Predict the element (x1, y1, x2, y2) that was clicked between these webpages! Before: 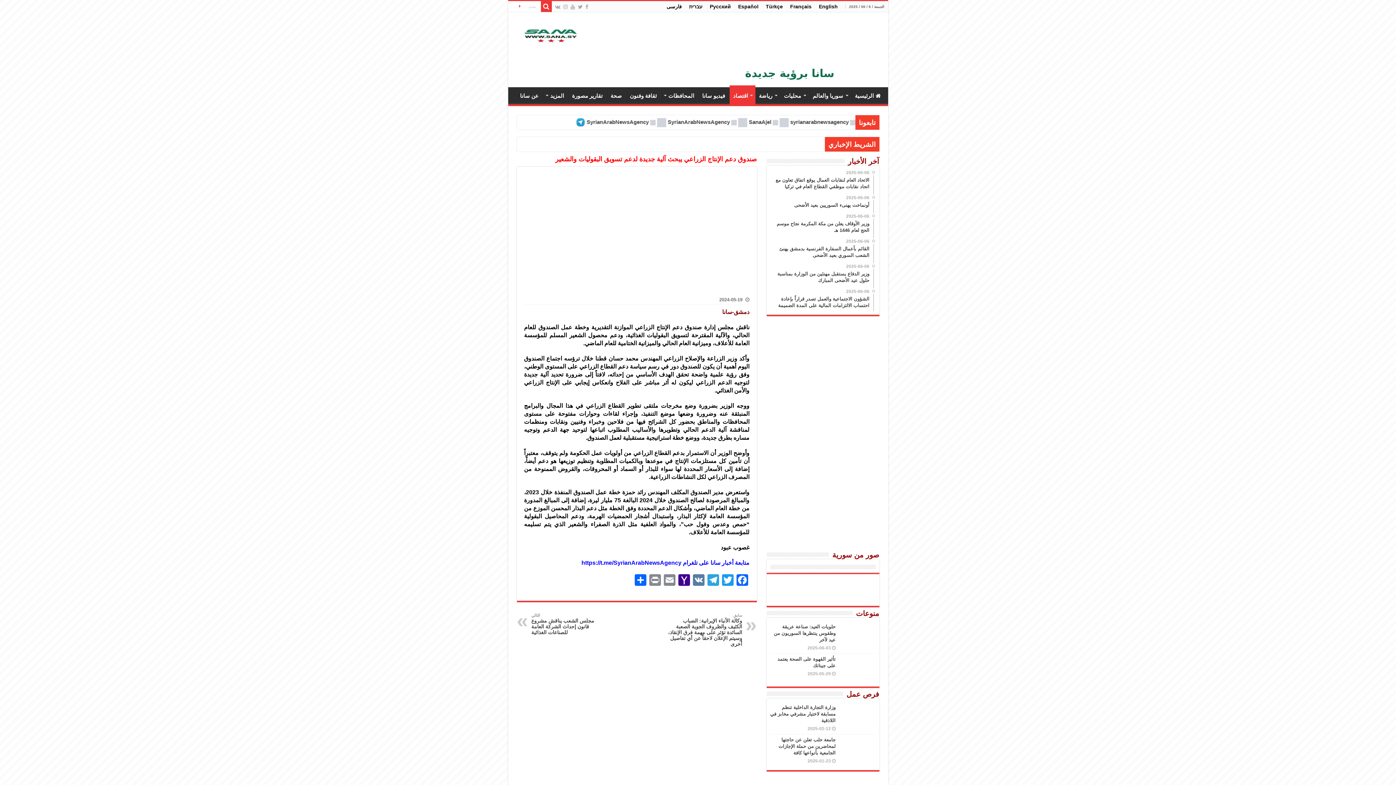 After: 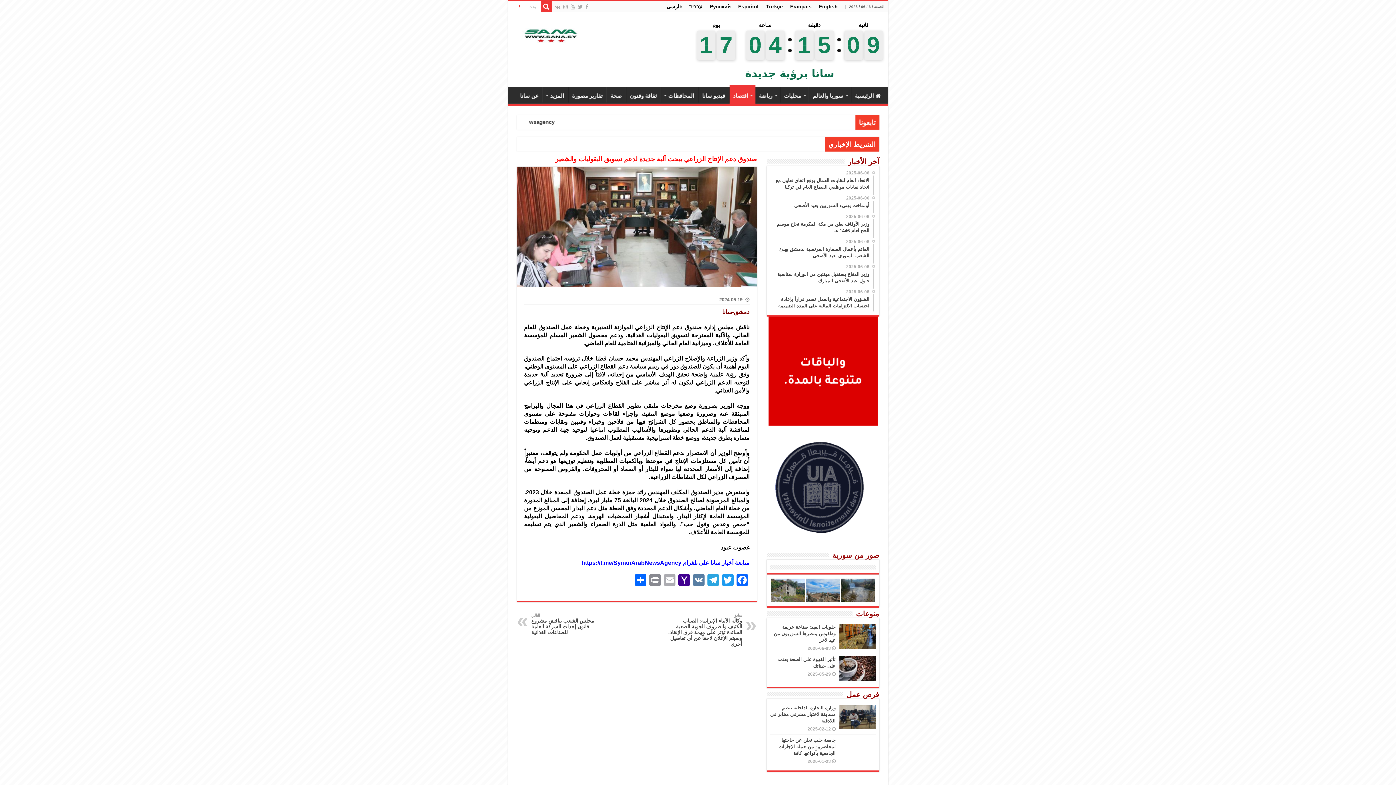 Action: label: Email bbox: (662, 574, 676, 588)